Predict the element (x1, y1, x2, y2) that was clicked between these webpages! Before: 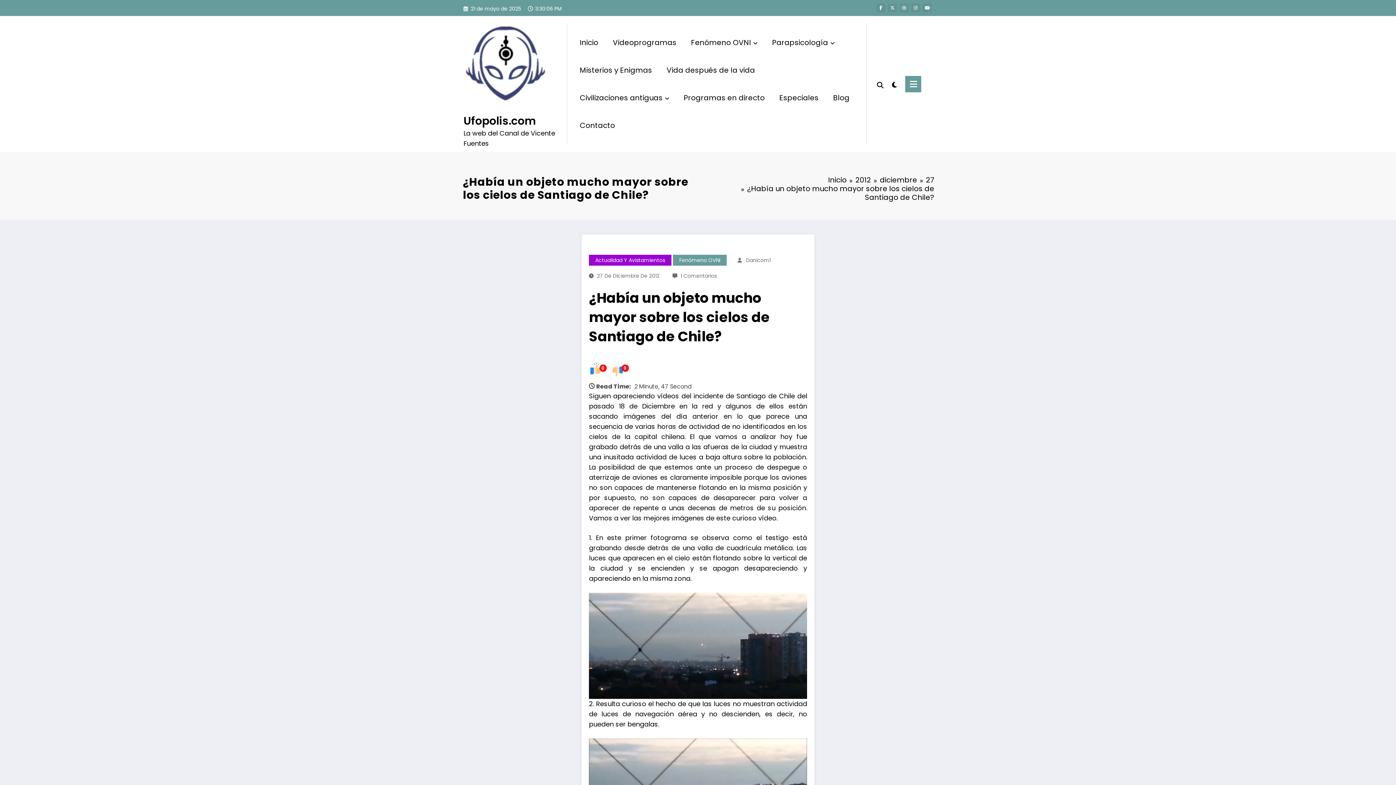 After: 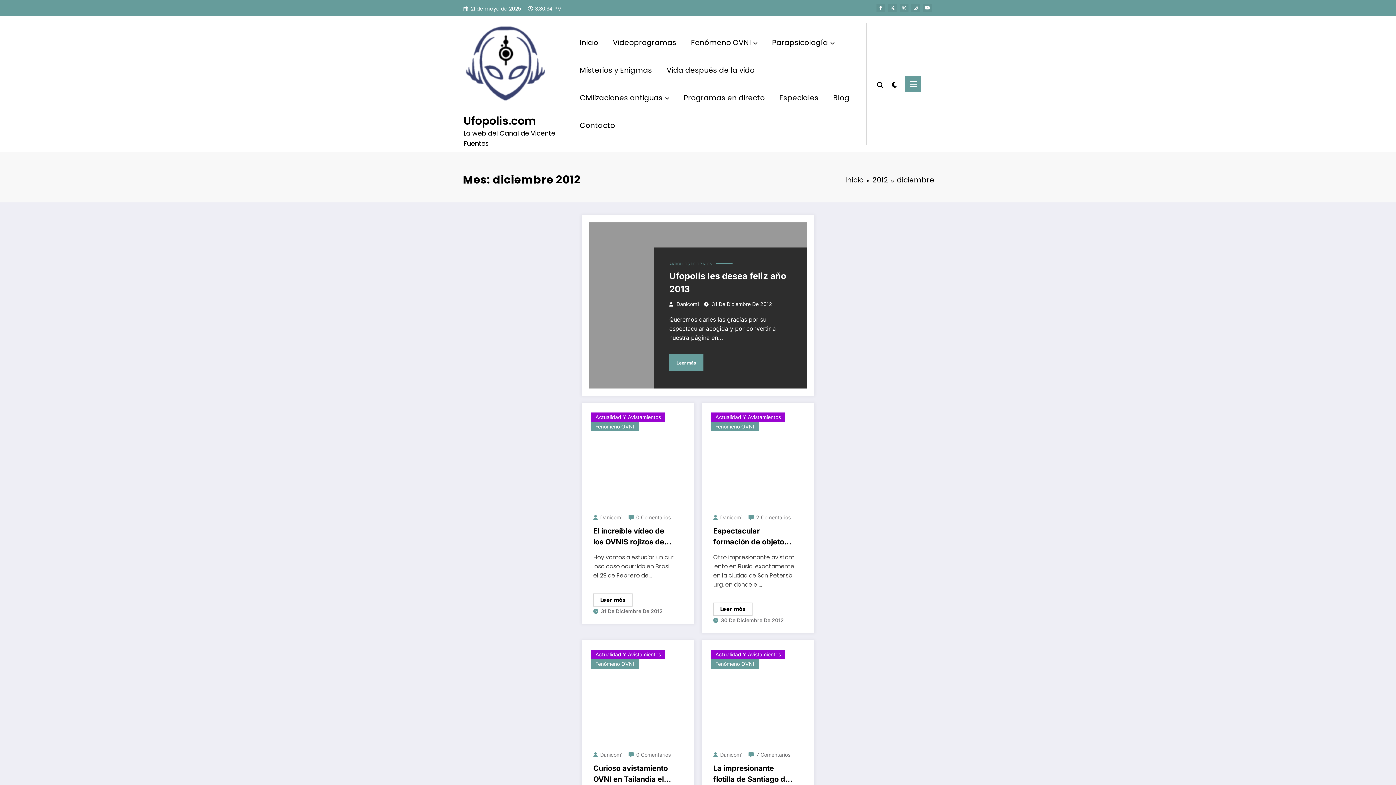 Action: bbox: (880, 174, 917, 185) label: diciembre